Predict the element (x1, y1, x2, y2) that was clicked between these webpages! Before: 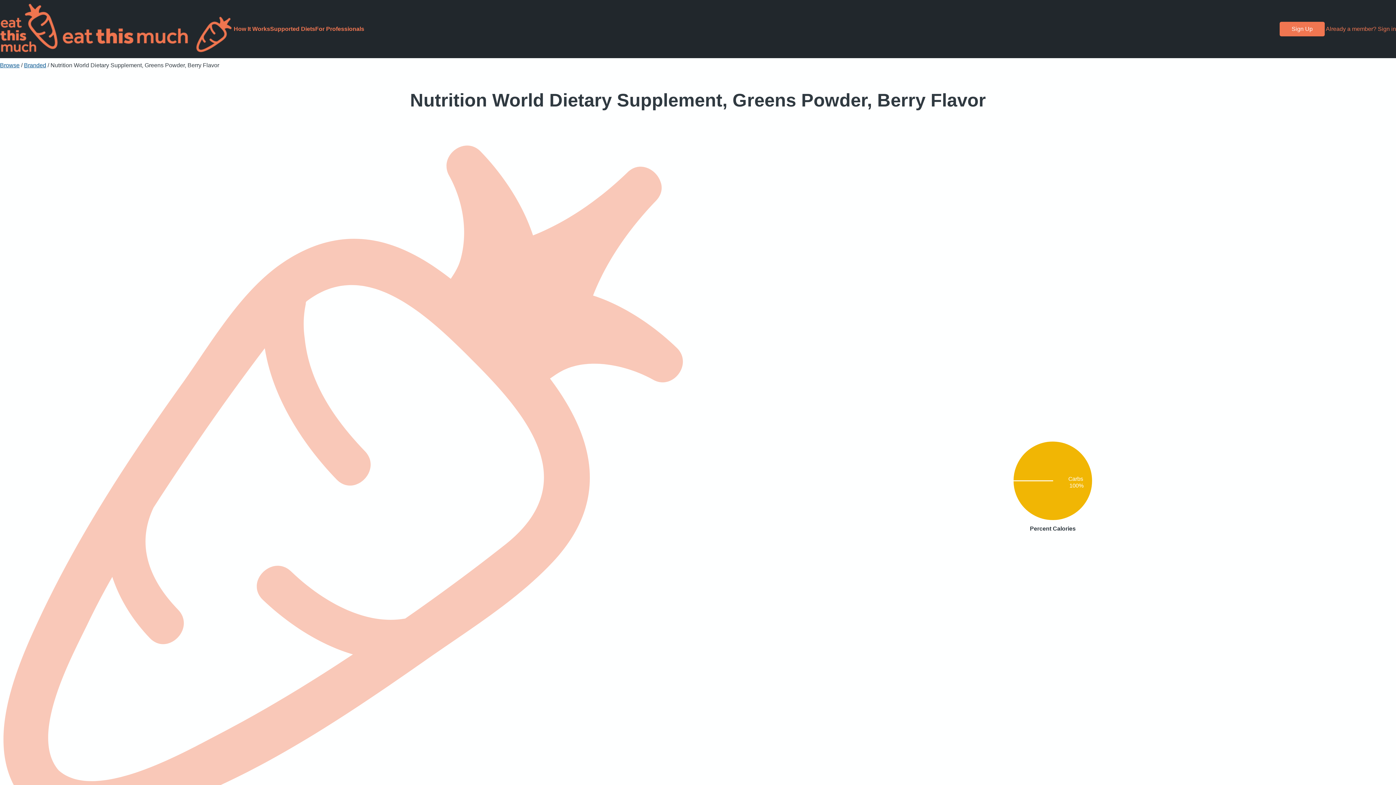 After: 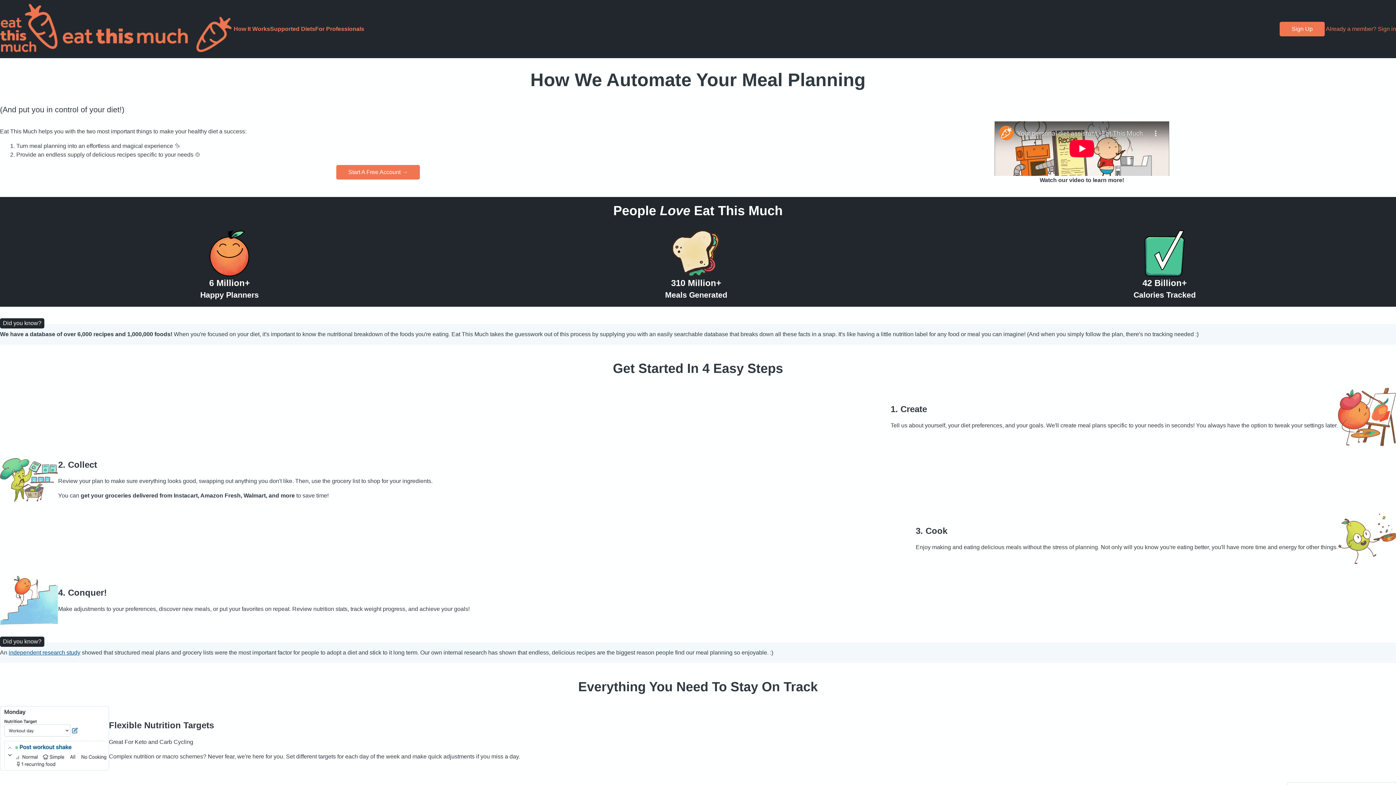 Action: label: How It Works bbox: (233, 25, 270, 32)